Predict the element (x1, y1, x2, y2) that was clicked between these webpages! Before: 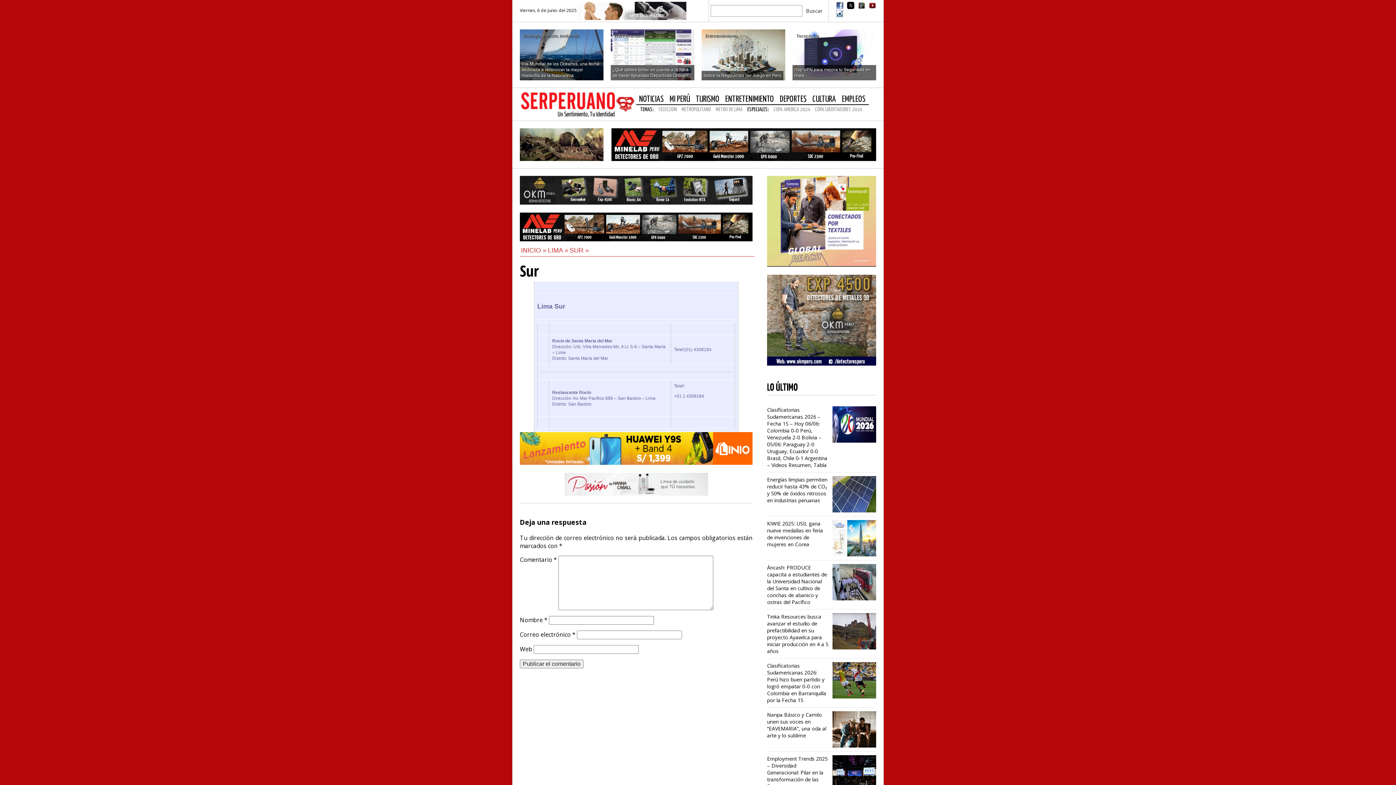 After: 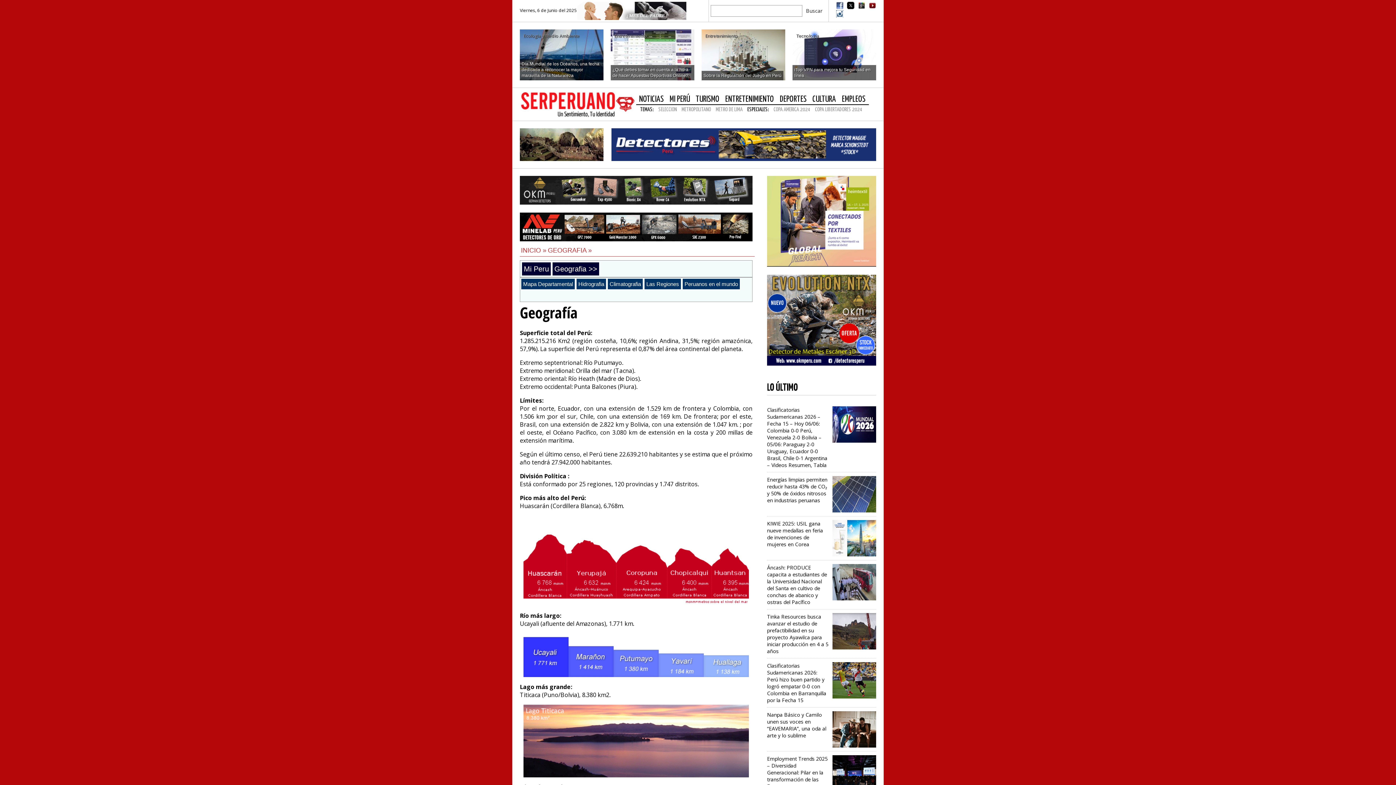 Action: bbox: (666, 93, 693, 105) label: MI PERÚ